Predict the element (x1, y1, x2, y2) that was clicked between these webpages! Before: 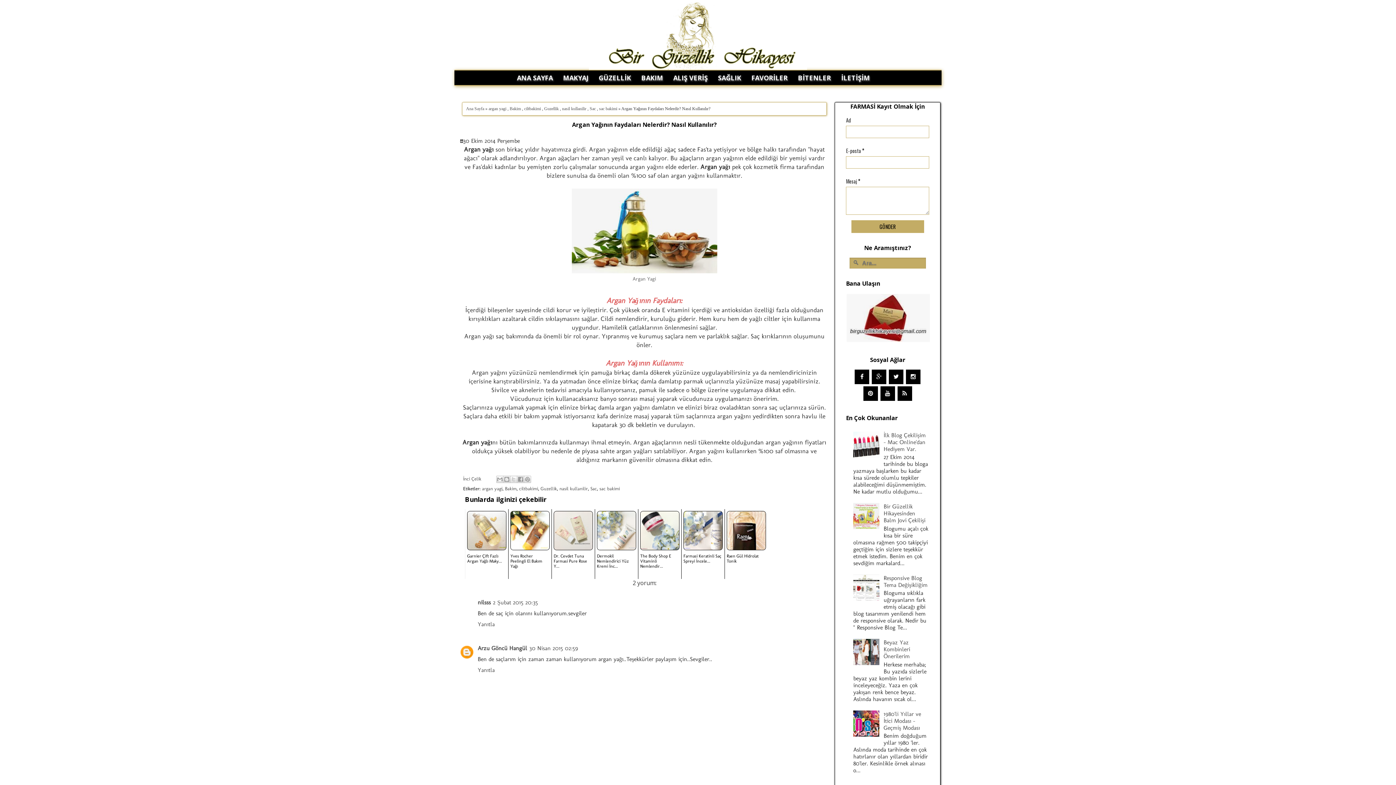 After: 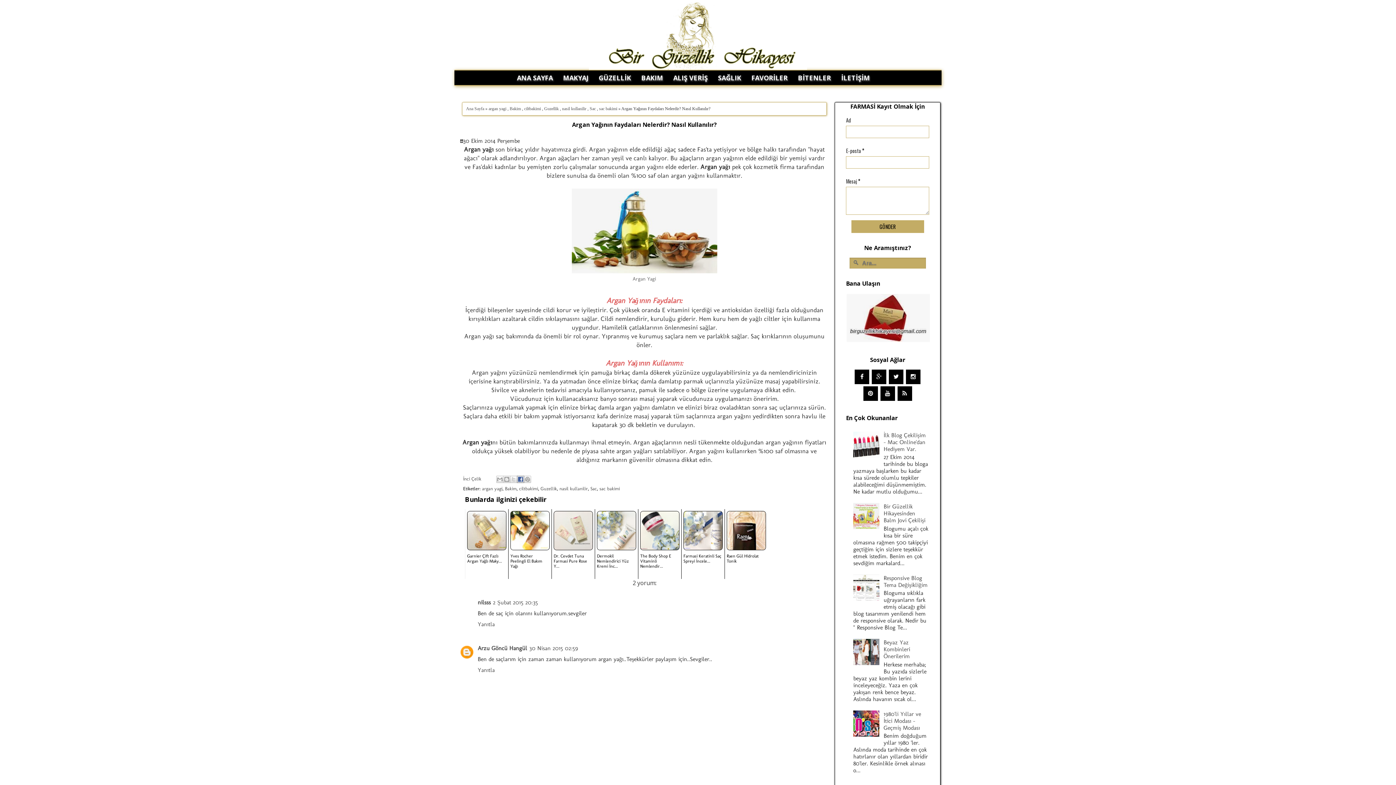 Action: bbox: (517, 475, 524, 483) label: Facebook'ta Paylaş